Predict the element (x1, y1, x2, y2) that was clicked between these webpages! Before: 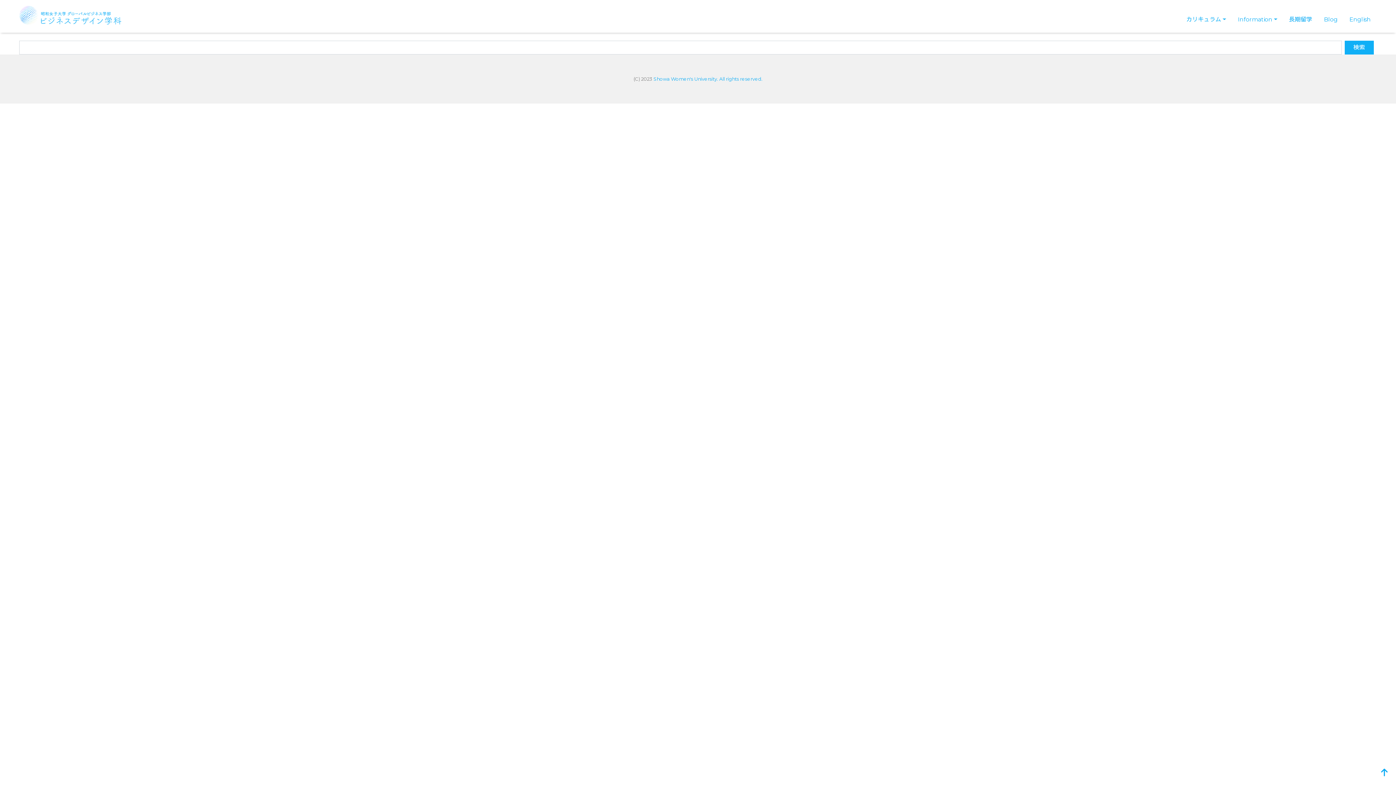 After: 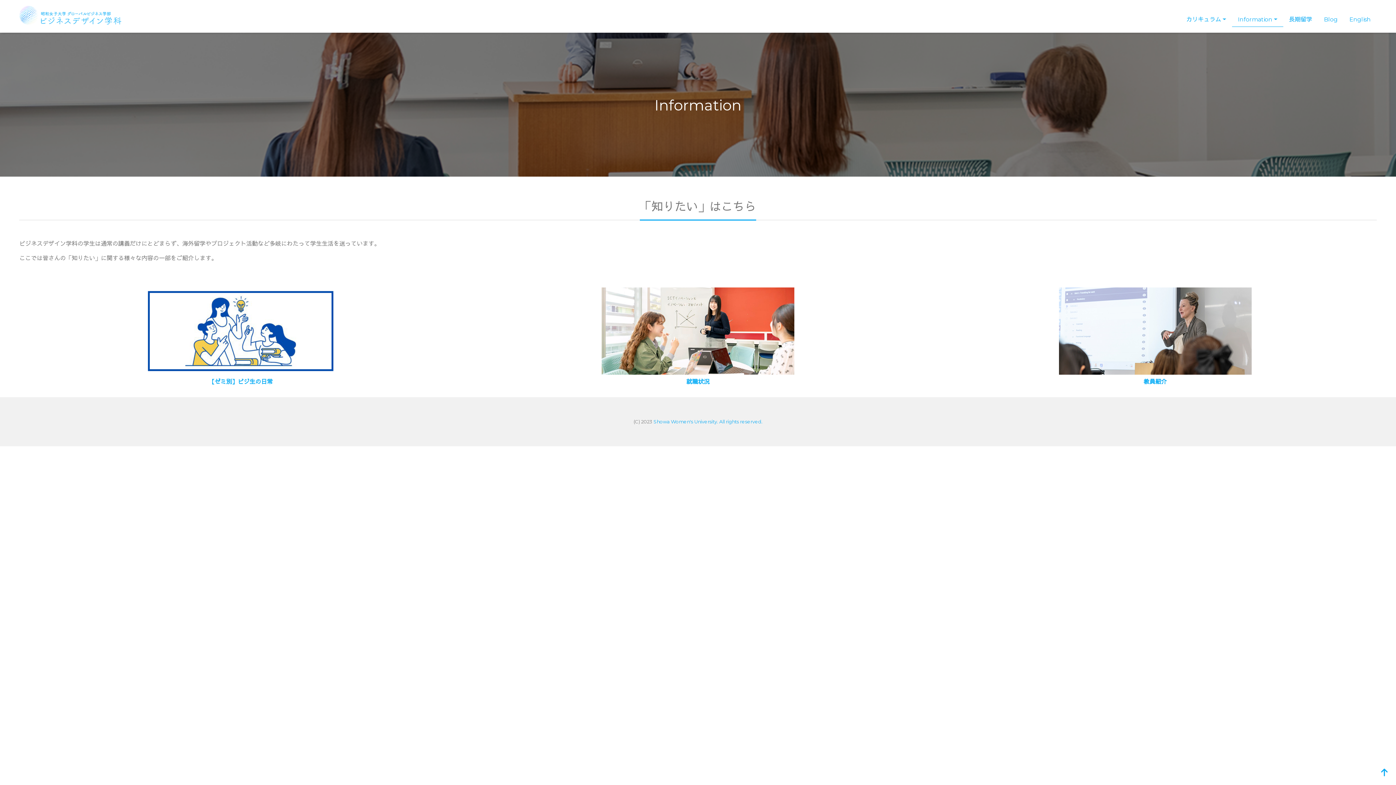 Action: label: Information bbox: (1232, 13, 1283, 26)